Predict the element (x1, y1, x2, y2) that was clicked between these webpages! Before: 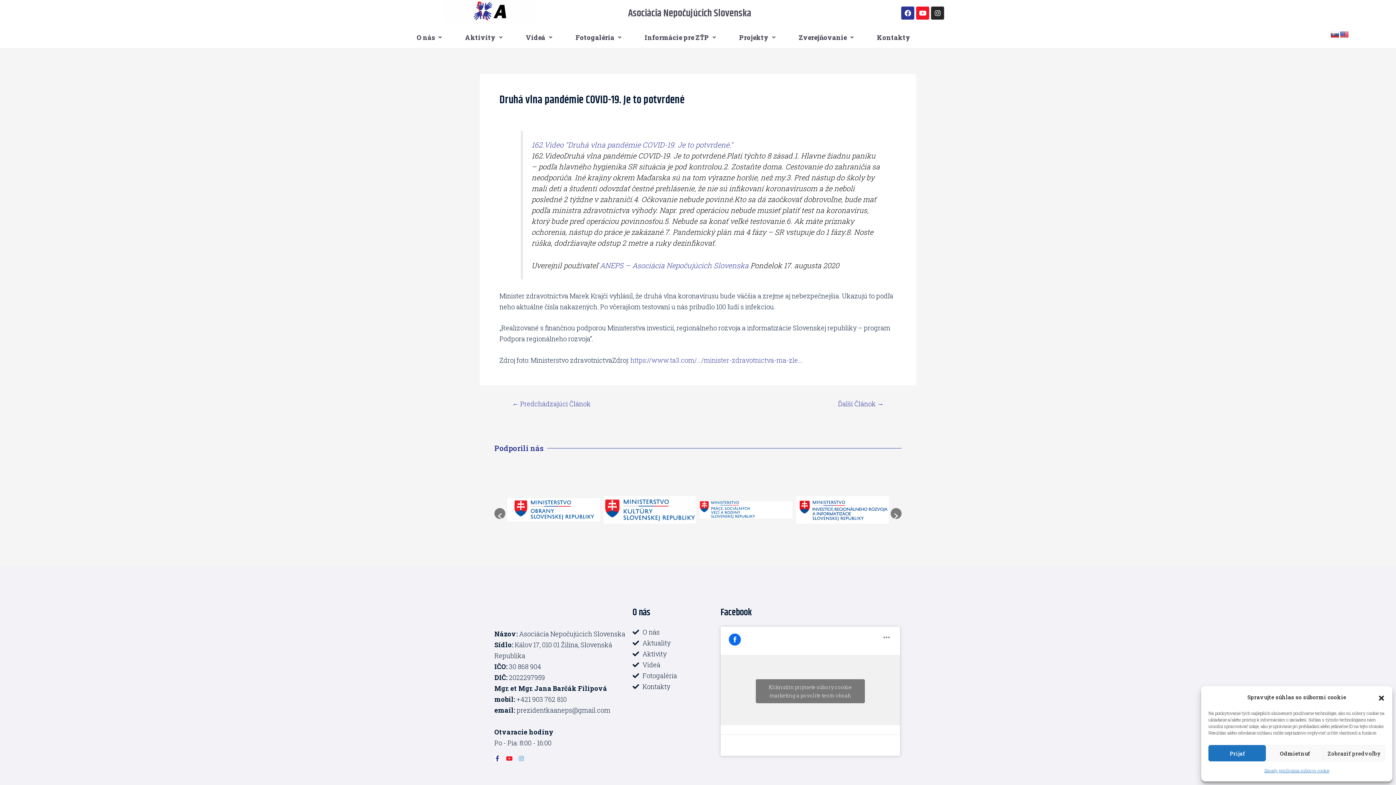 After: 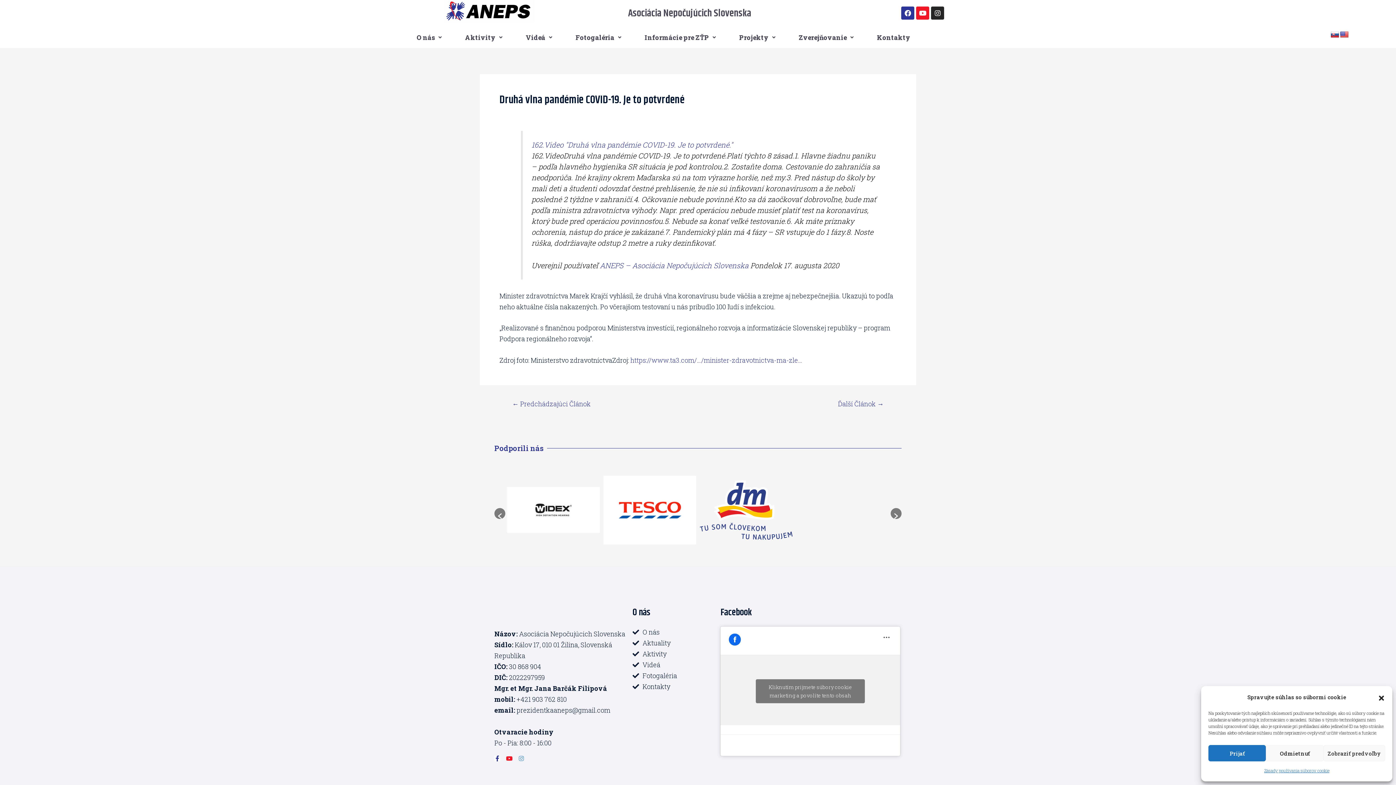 Action: label: 25 bbox: (771, 558, 775, 562)